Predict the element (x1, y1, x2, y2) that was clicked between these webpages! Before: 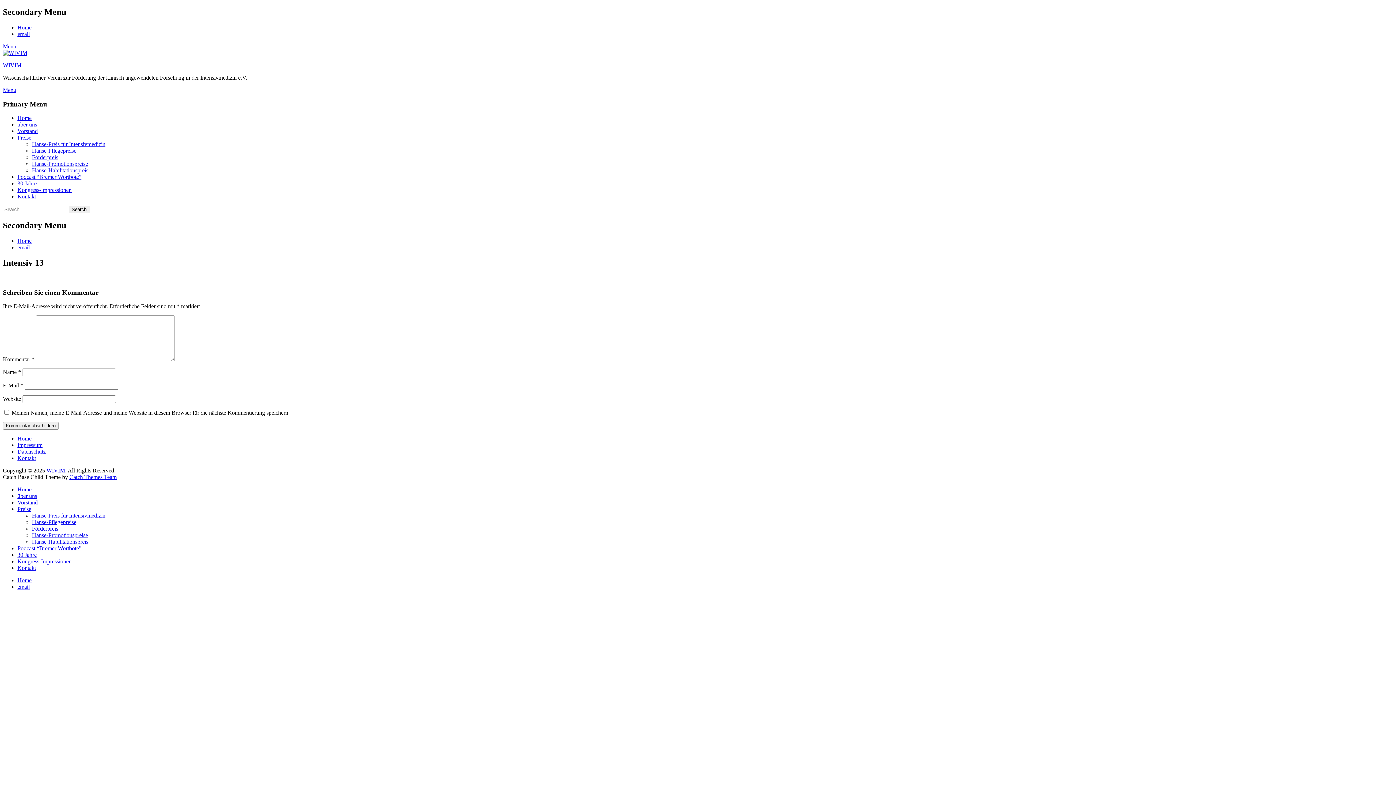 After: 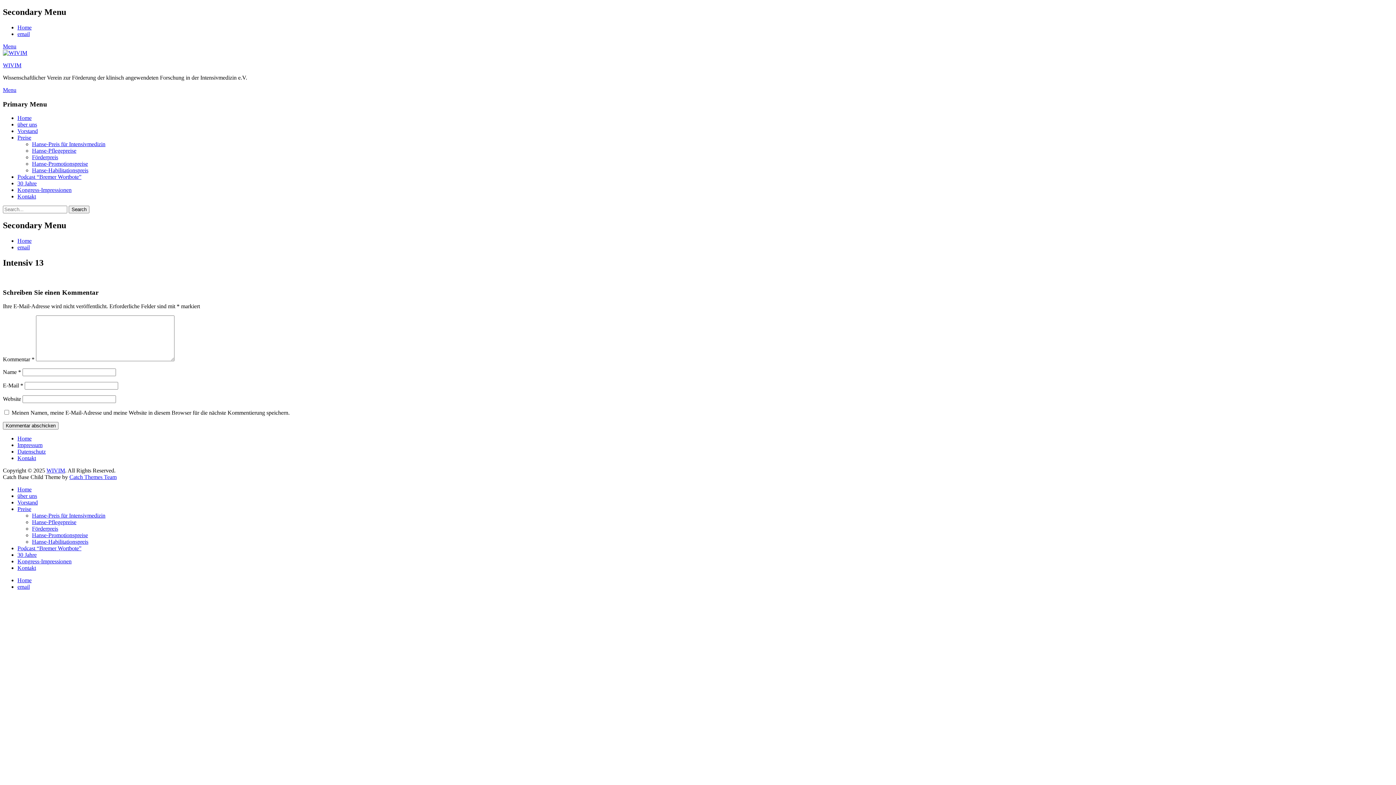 Action: label: Menu bbox: (2, 43, 16, 49)